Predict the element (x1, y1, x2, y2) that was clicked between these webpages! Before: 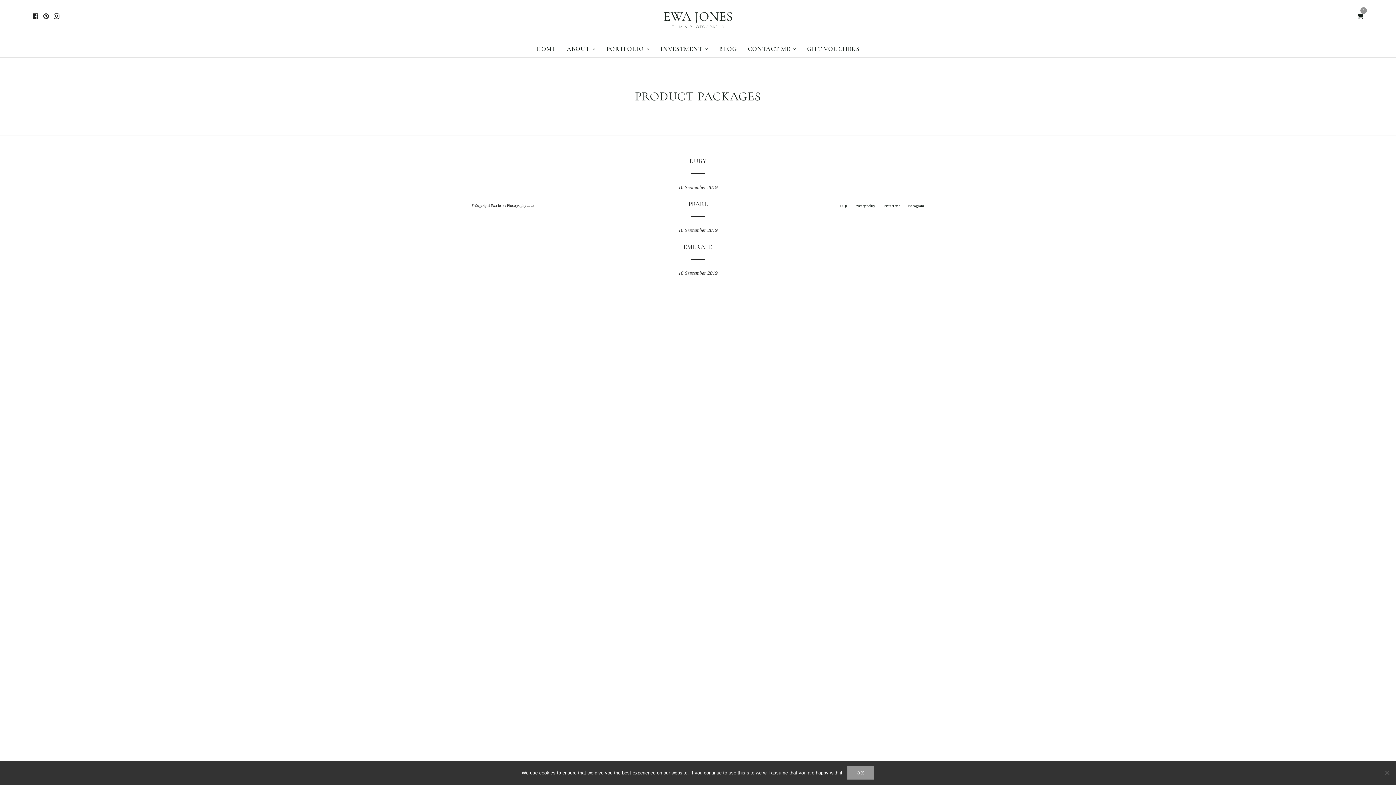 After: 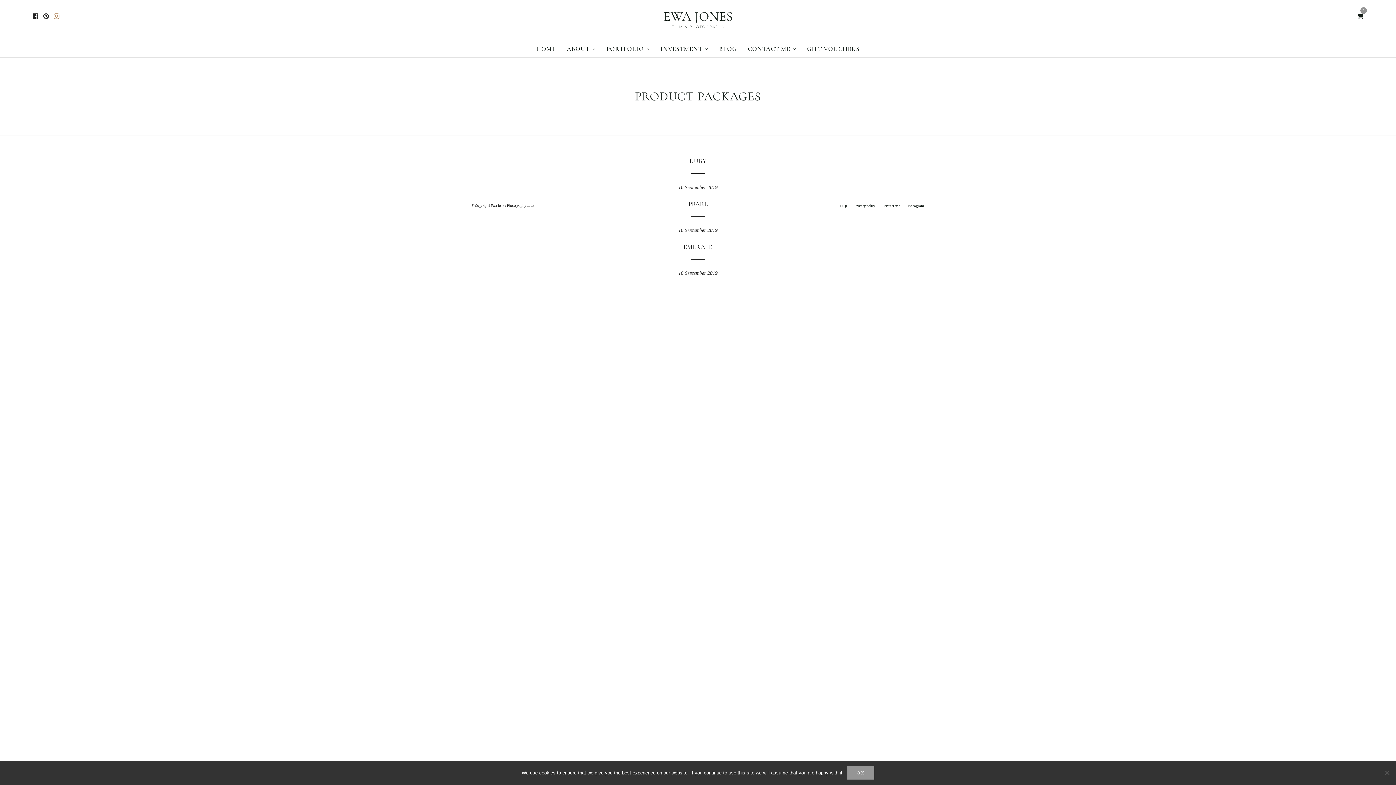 Action: bbox: (53, 13, 59, 19)